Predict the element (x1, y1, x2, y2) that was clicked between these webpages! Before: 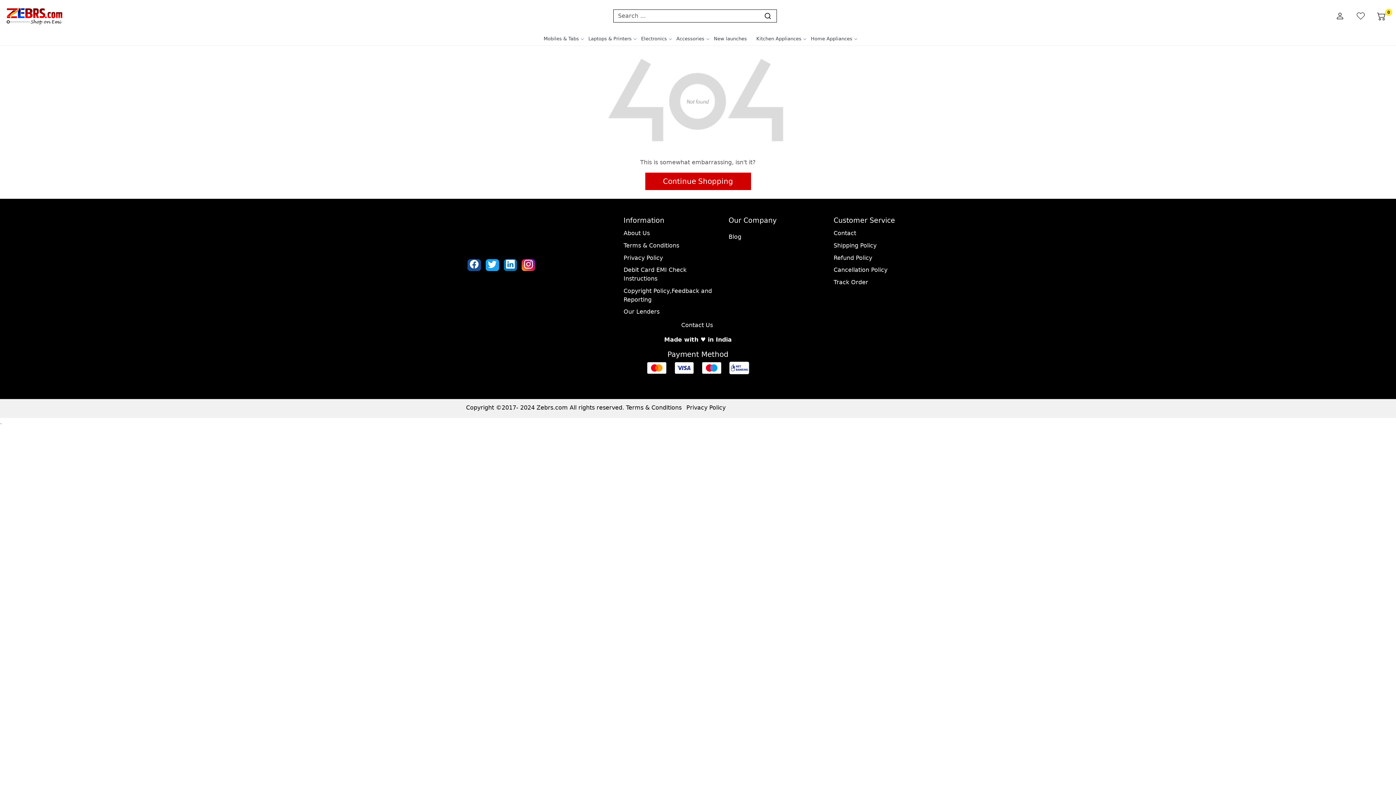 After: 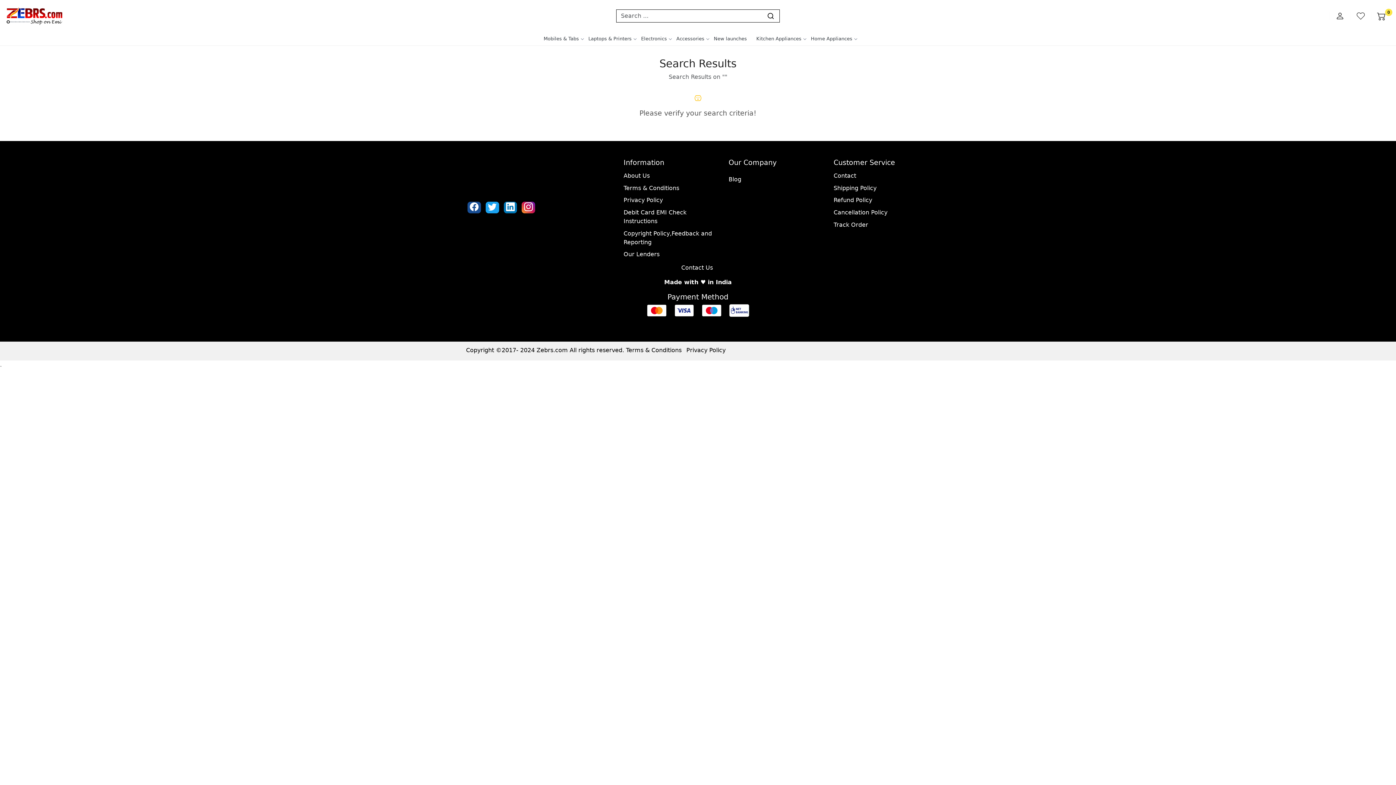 Action: bbox: (762, 12, 773, 20)